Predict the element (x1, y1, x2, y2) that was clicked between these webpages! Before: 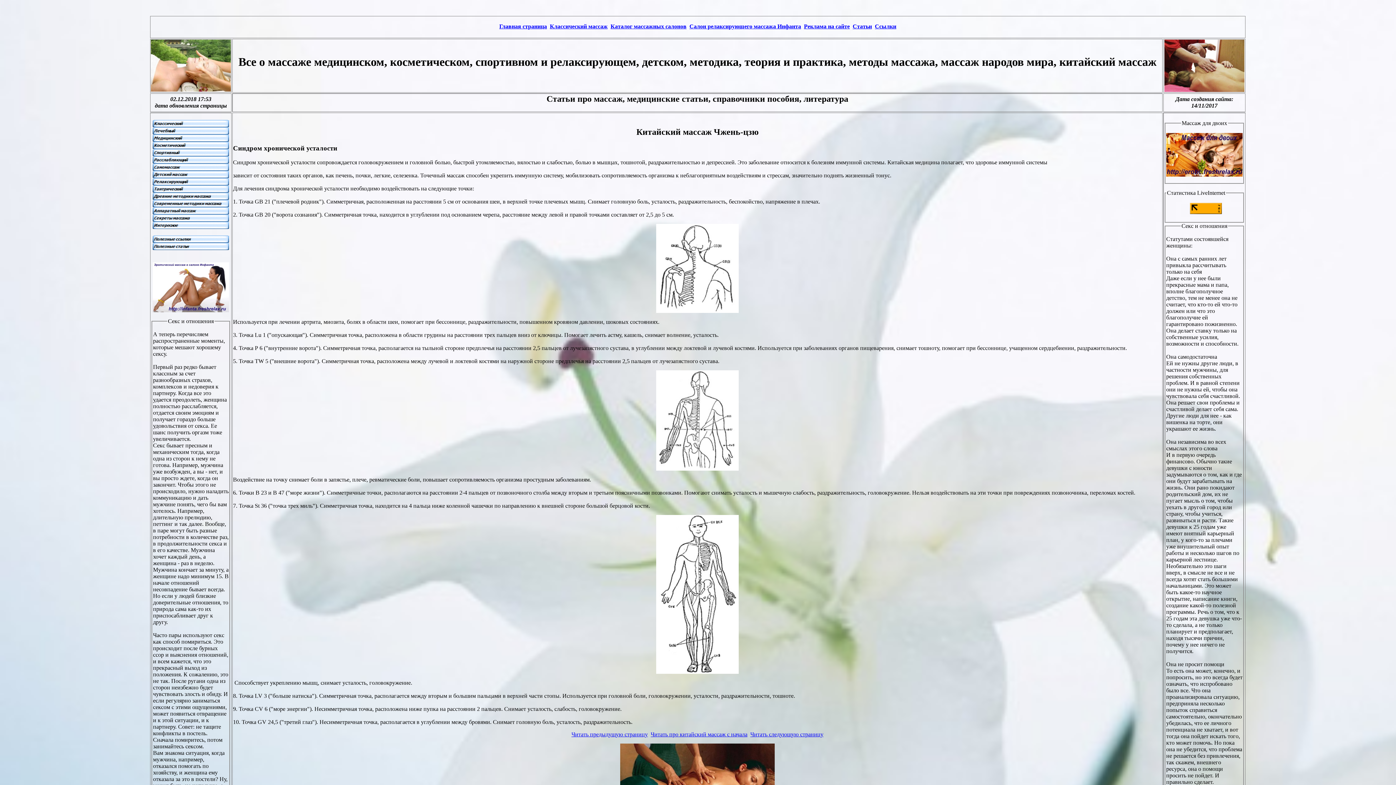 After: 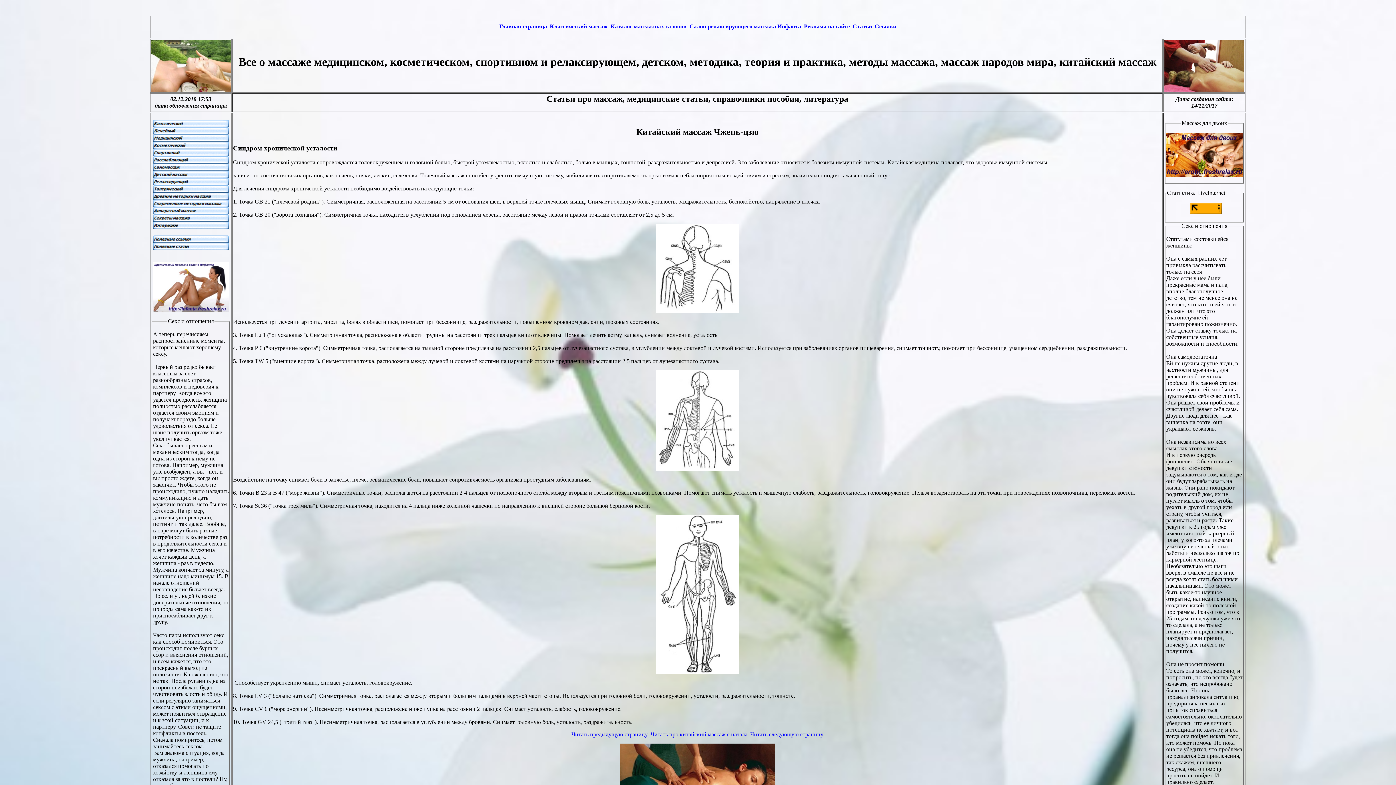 Action: bbox: (152, 307, 229, 313)